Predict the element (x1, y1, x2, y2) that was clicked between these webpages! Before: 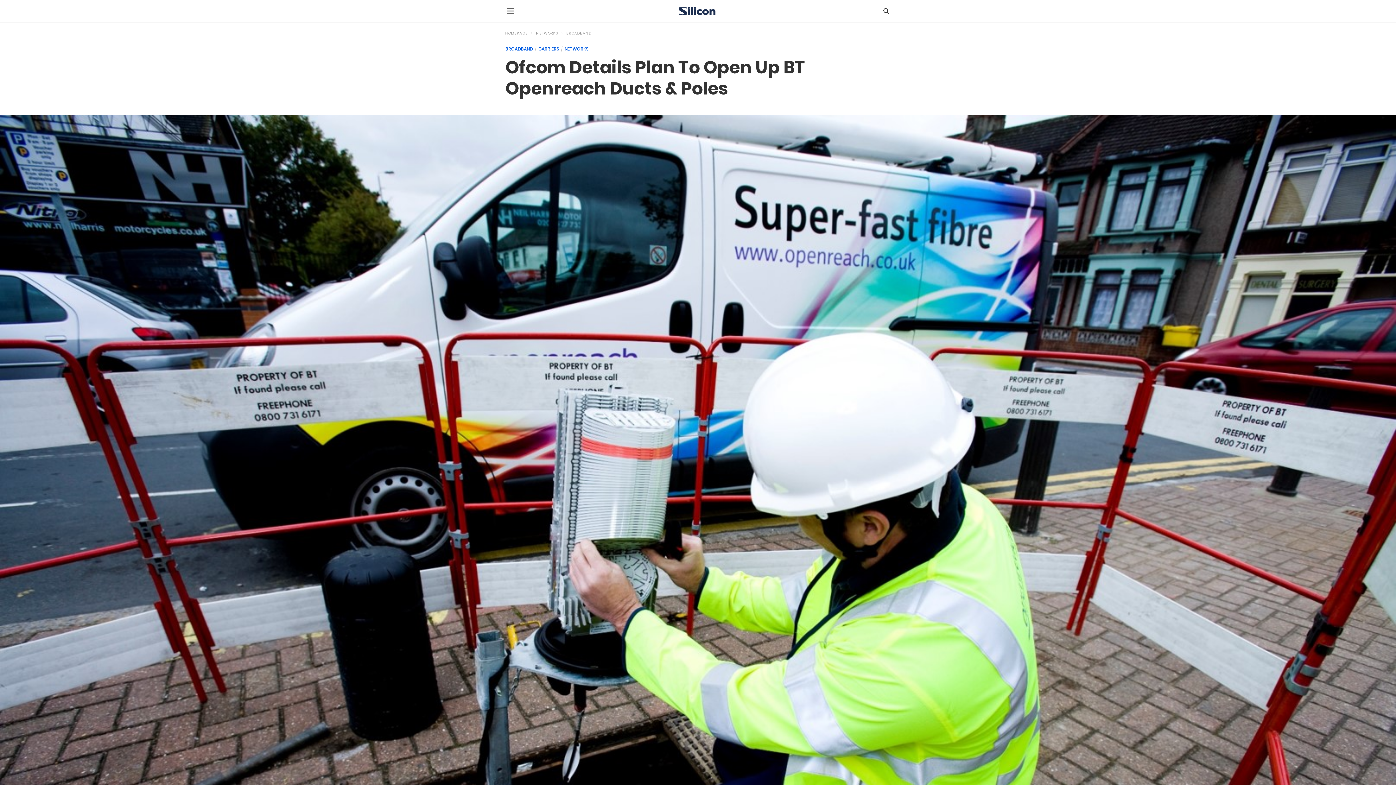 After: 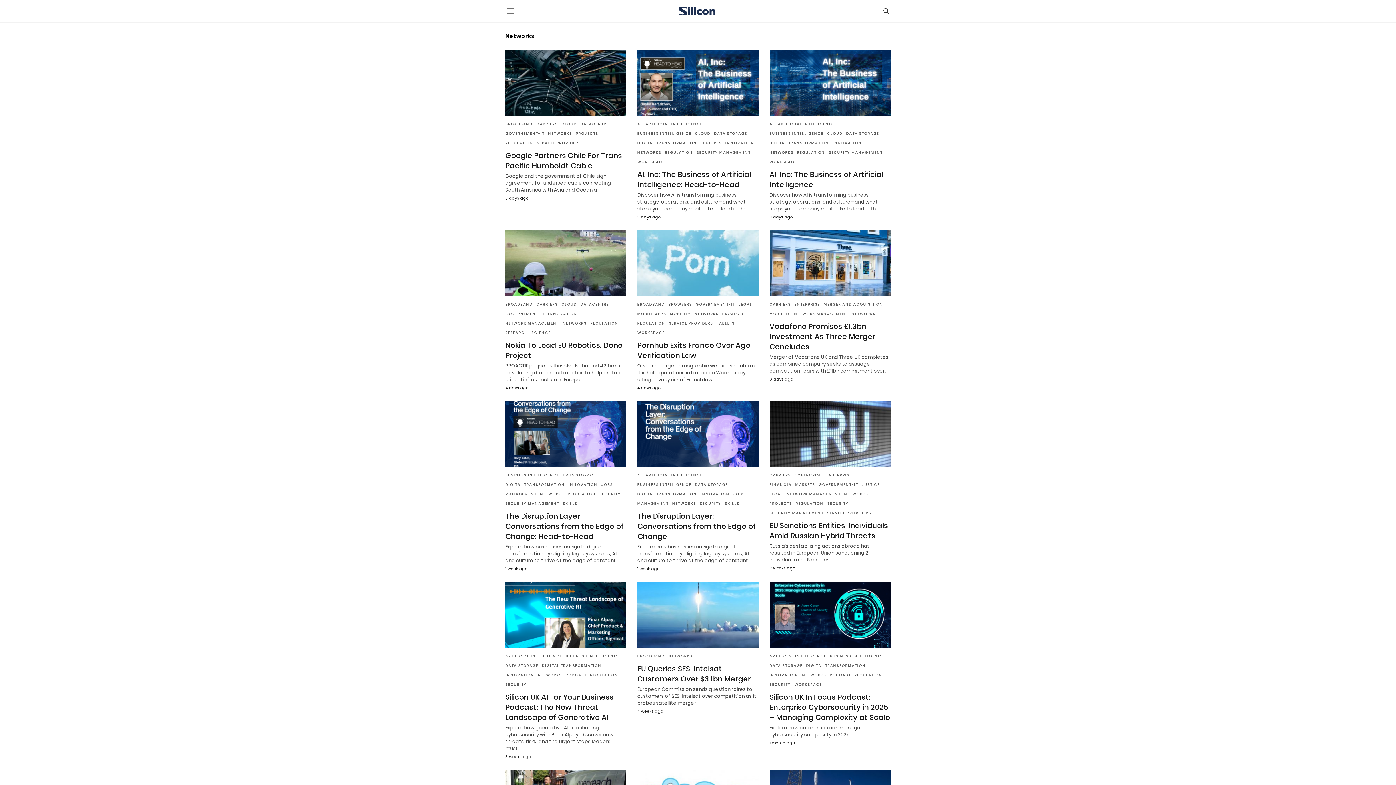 Action: label: NETWORKS bbox: (564, 45, 588, 52)